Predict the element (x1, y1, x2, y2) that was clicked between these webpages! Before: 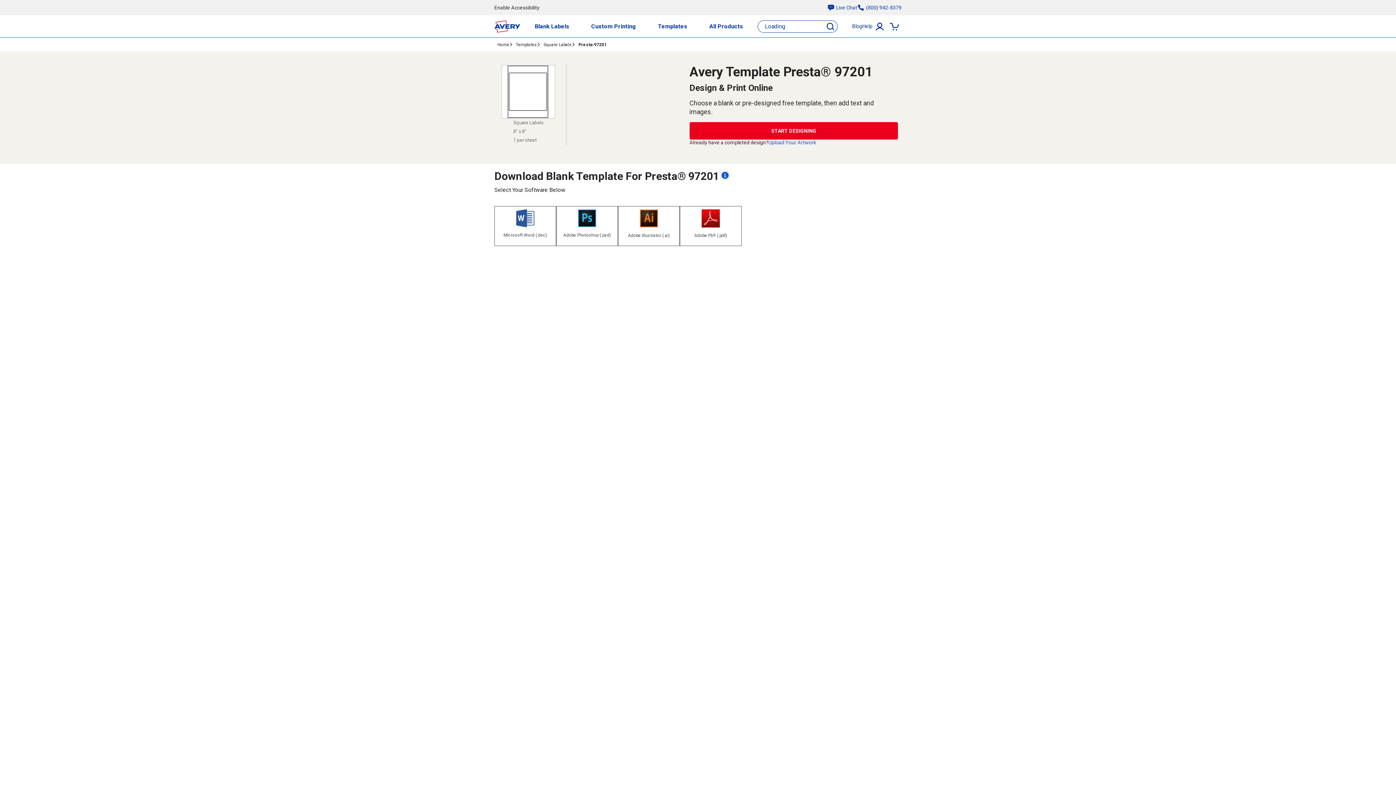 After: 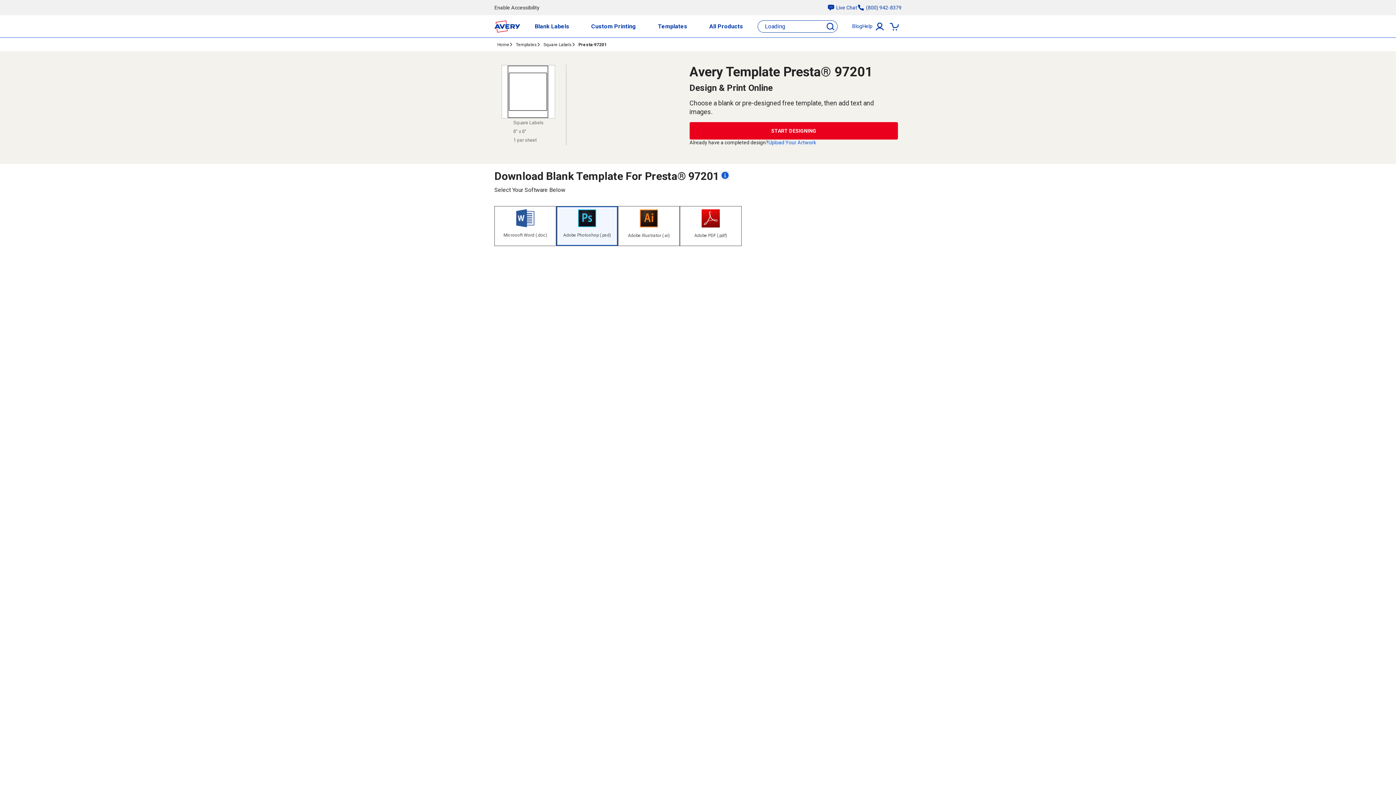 Action: bbox: (556, 206, 618, 246) label: Adobe Photoshop (.psd)